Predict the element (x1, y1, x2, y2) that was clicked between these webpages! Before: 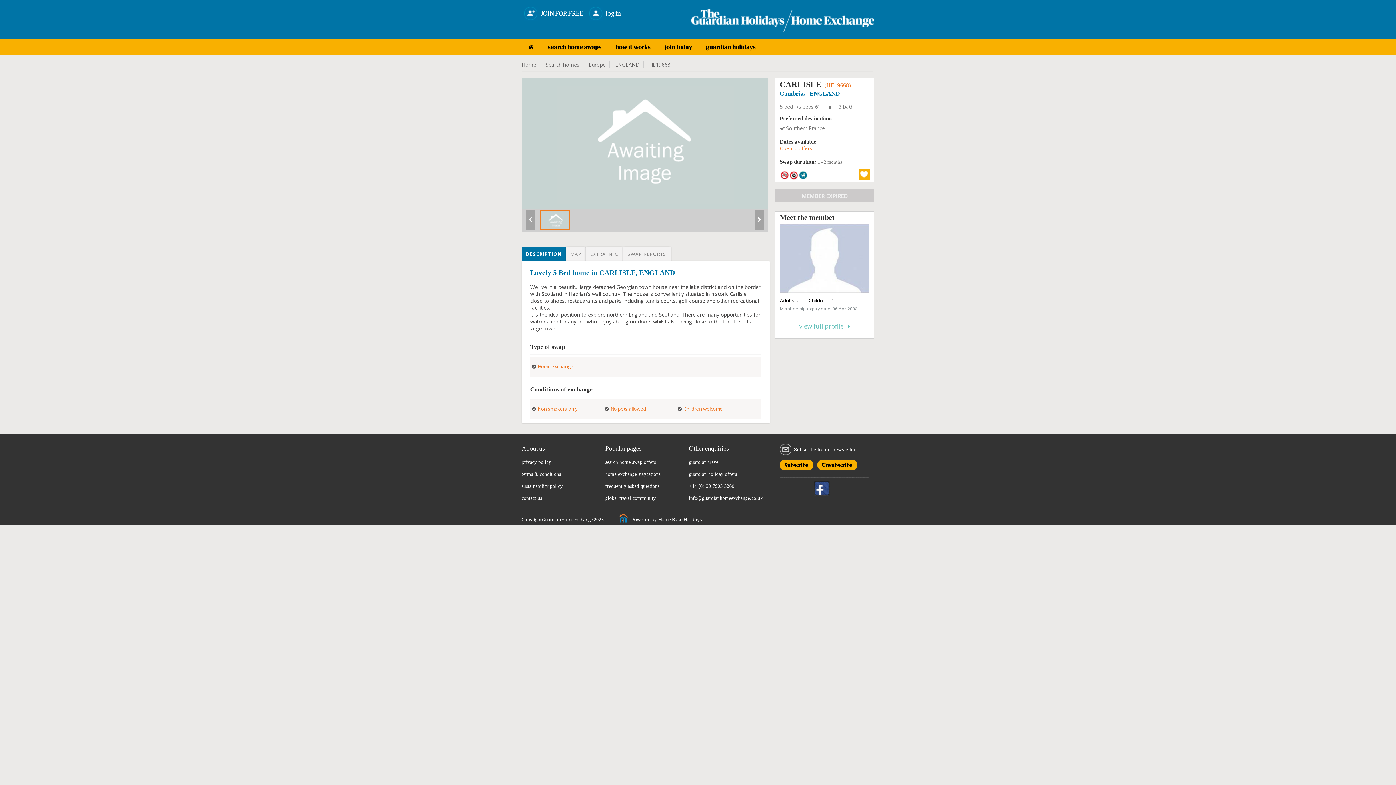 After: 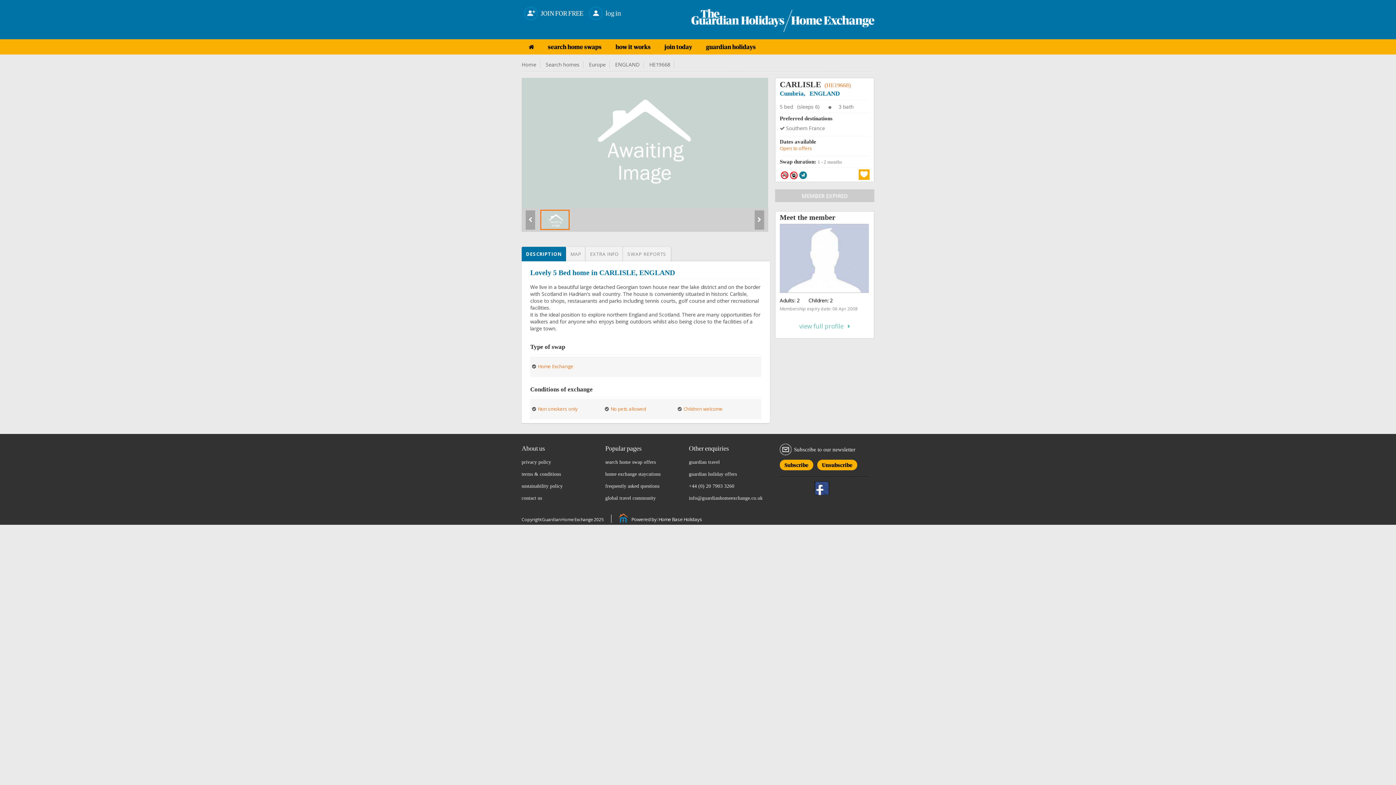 Action: label: guardian holidays bbox: (699, 42, 762, 50)